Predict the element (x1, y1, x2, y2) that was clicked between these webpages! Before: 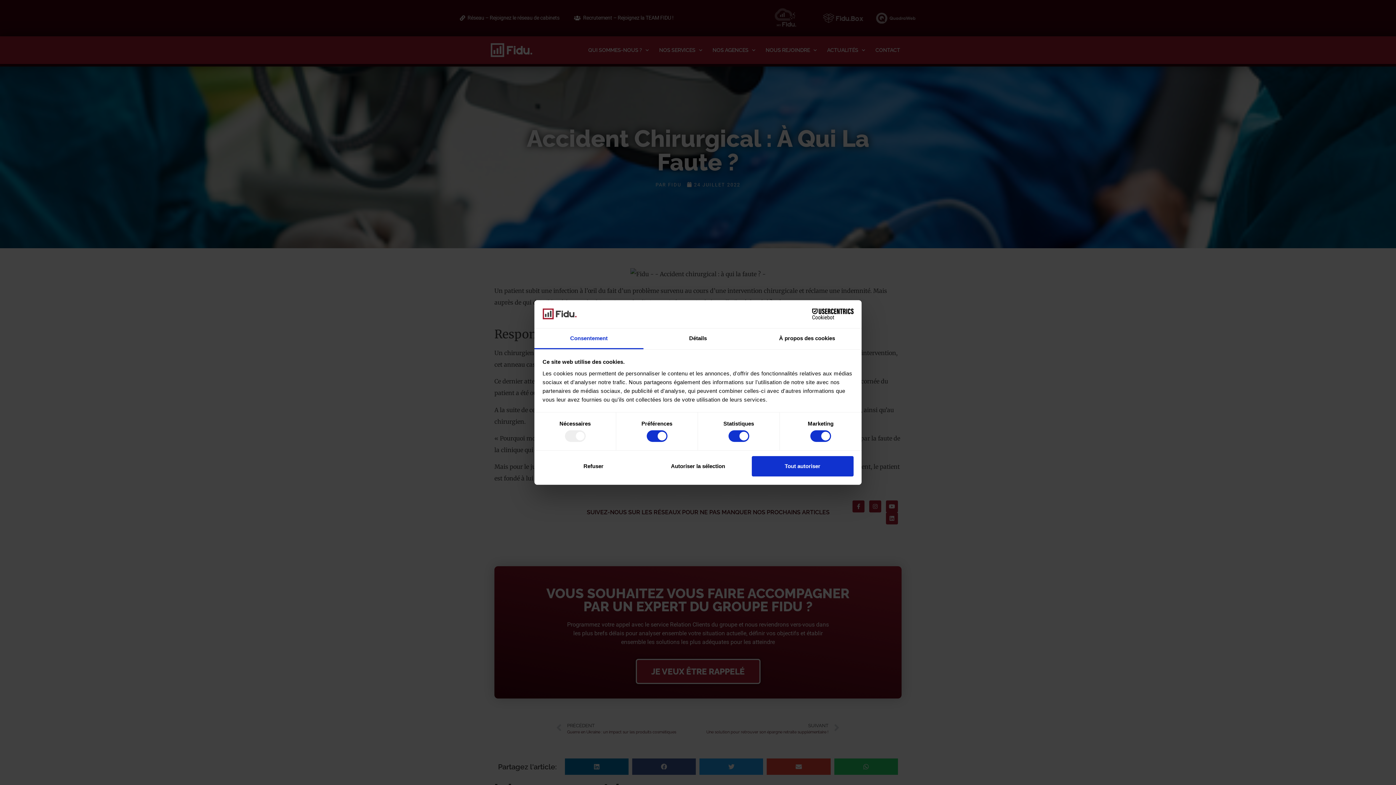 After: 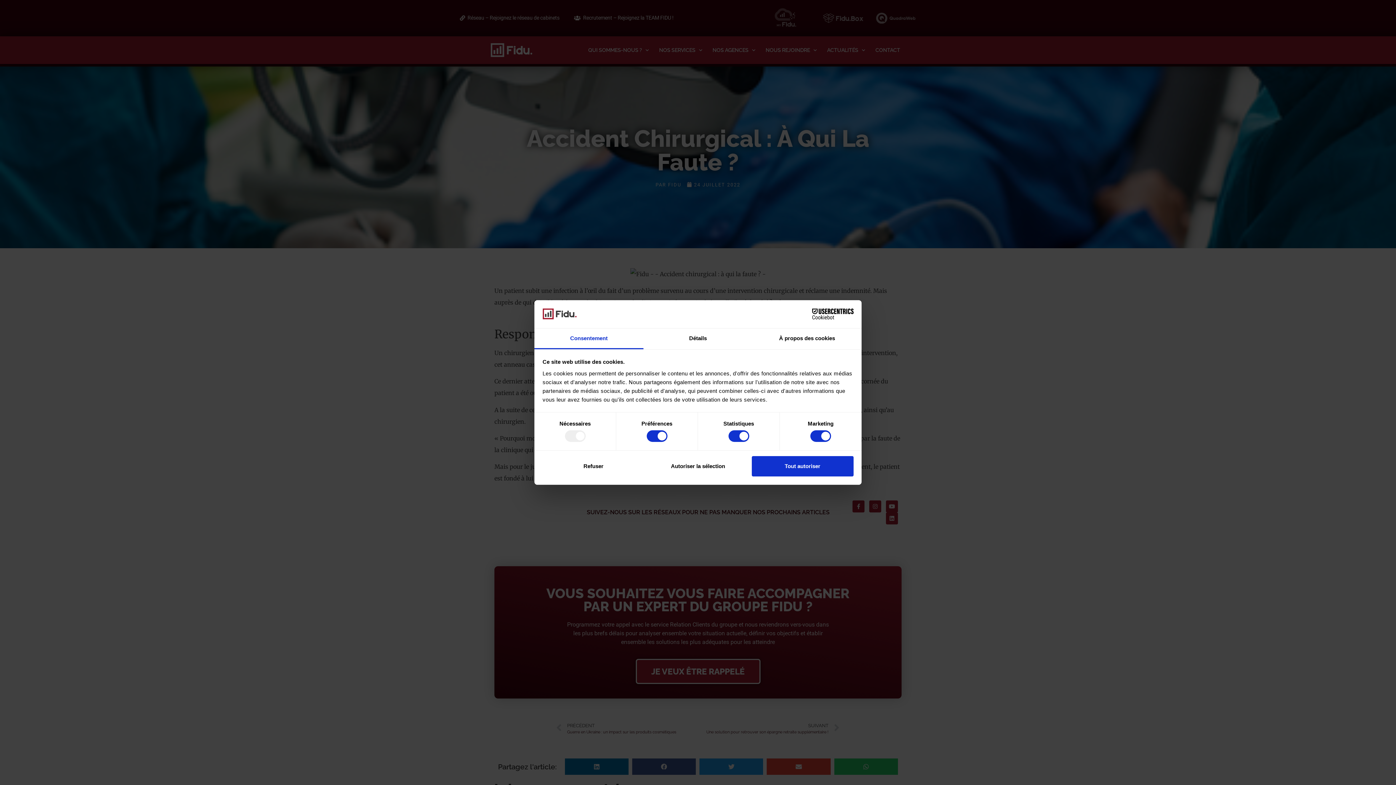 Action: label: Consentement bbox: (534, 328, 643, 349)